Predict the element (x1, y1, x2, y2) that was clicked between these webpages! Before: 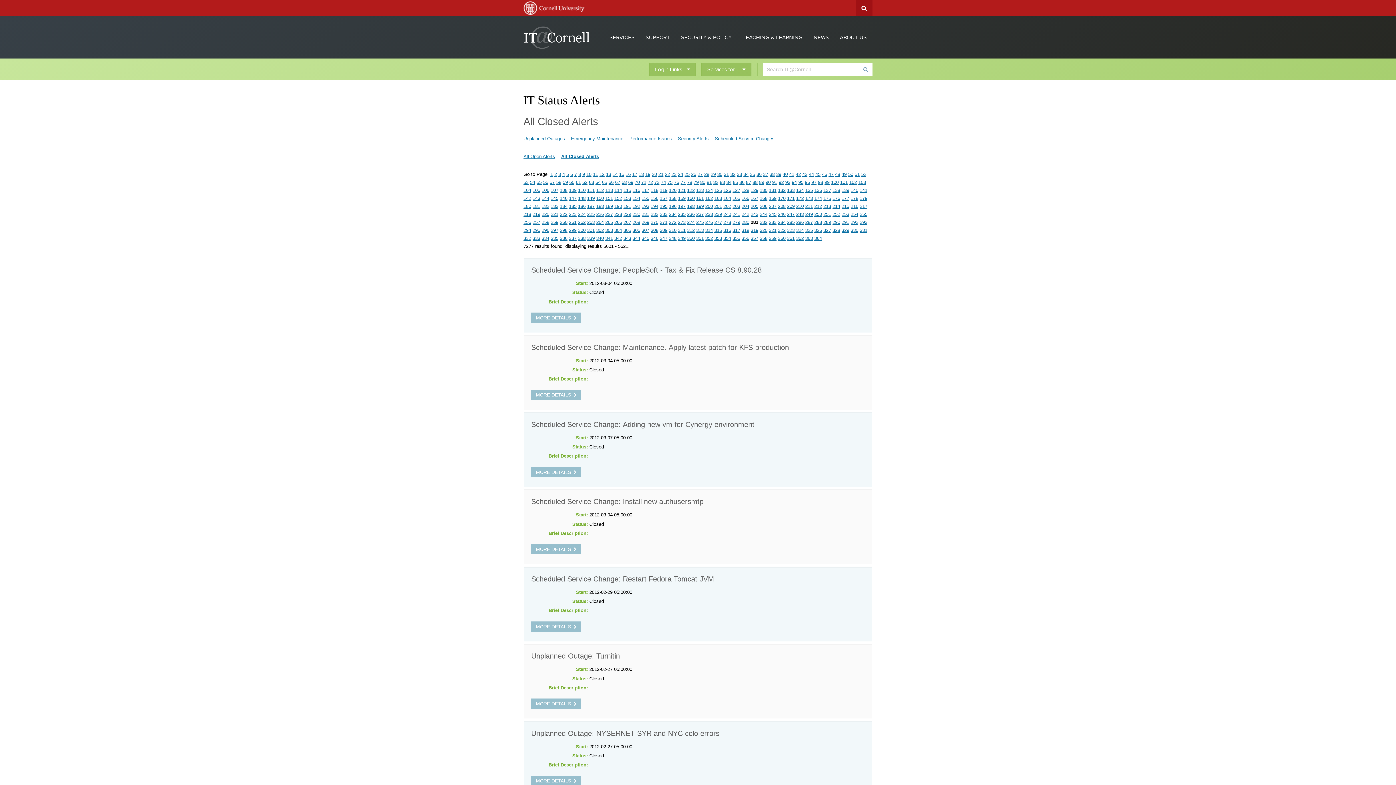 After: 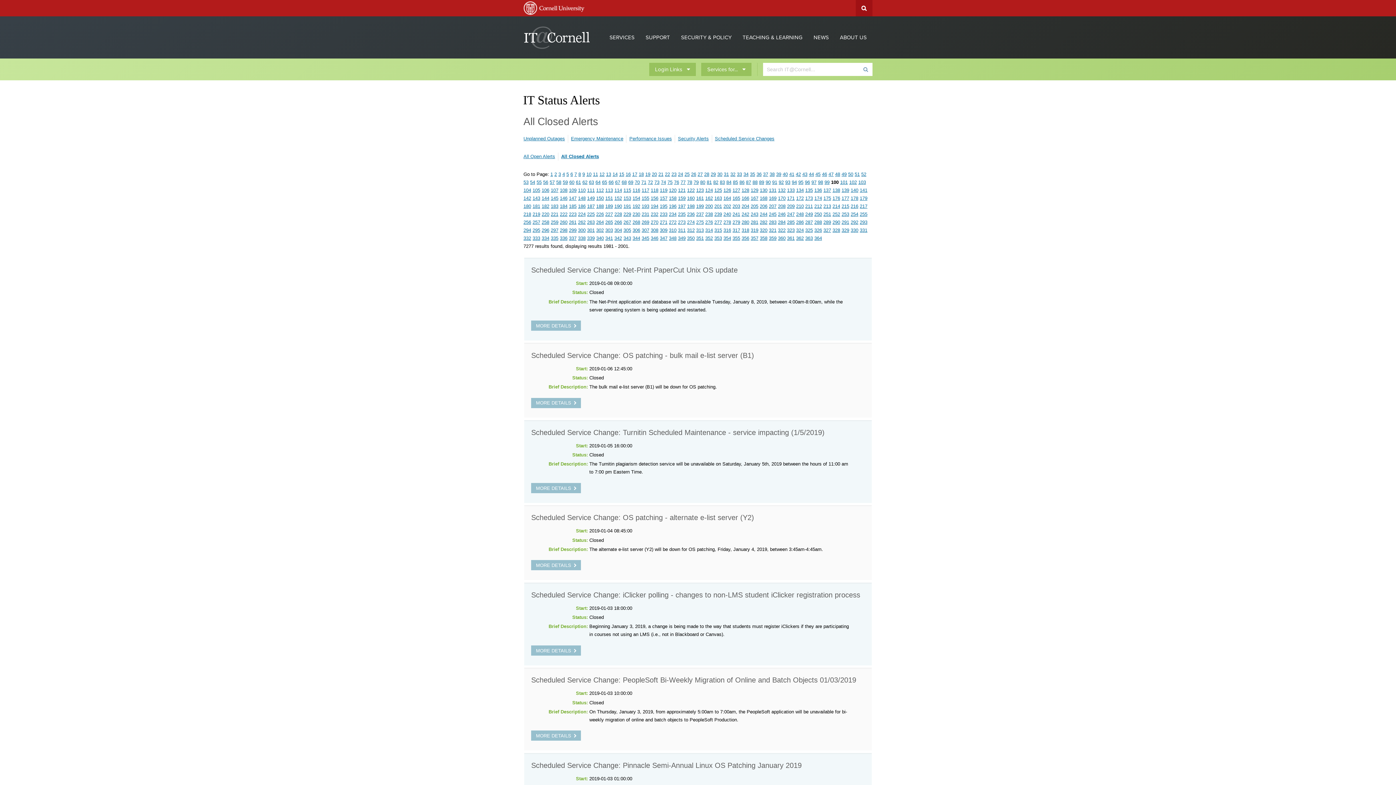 Action: bbox: (831, 179, 838, 185) label: 100